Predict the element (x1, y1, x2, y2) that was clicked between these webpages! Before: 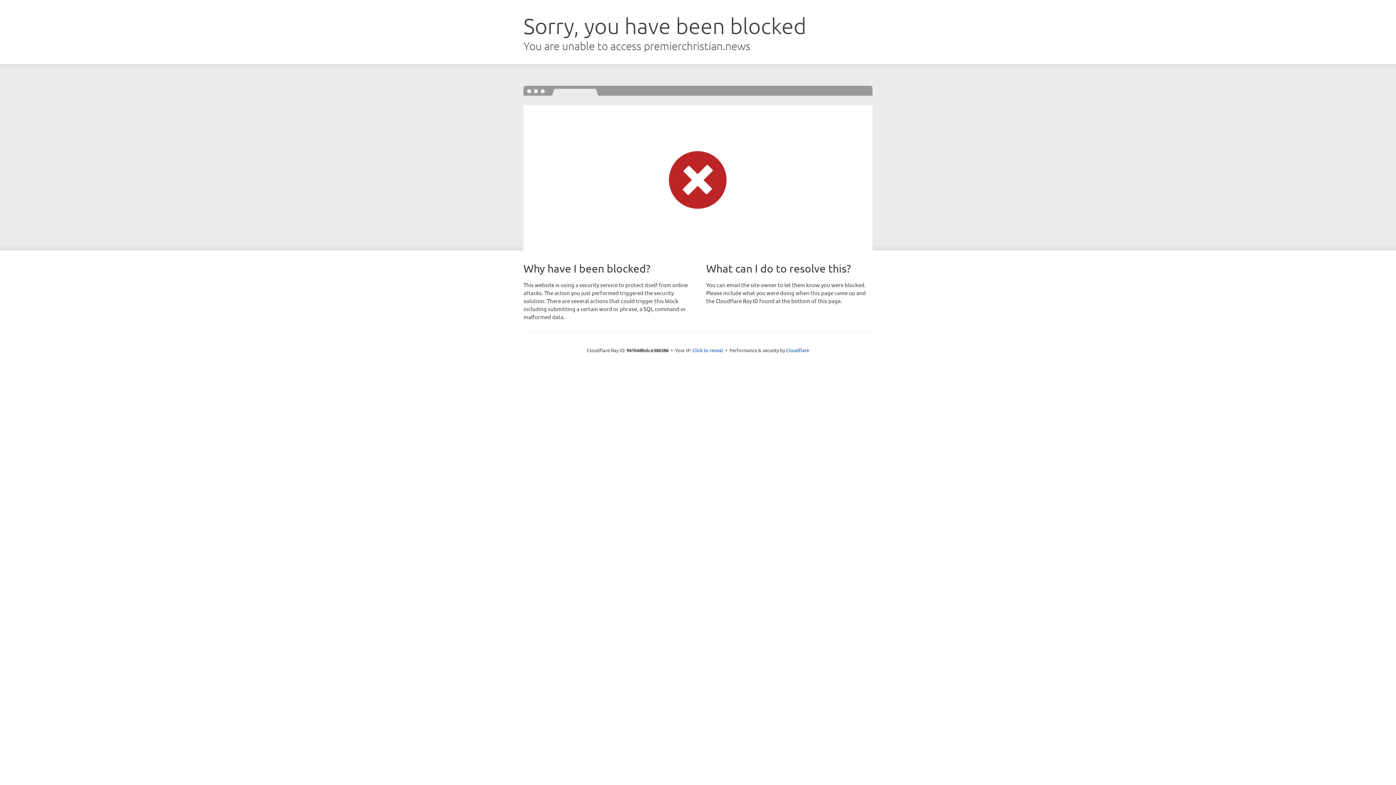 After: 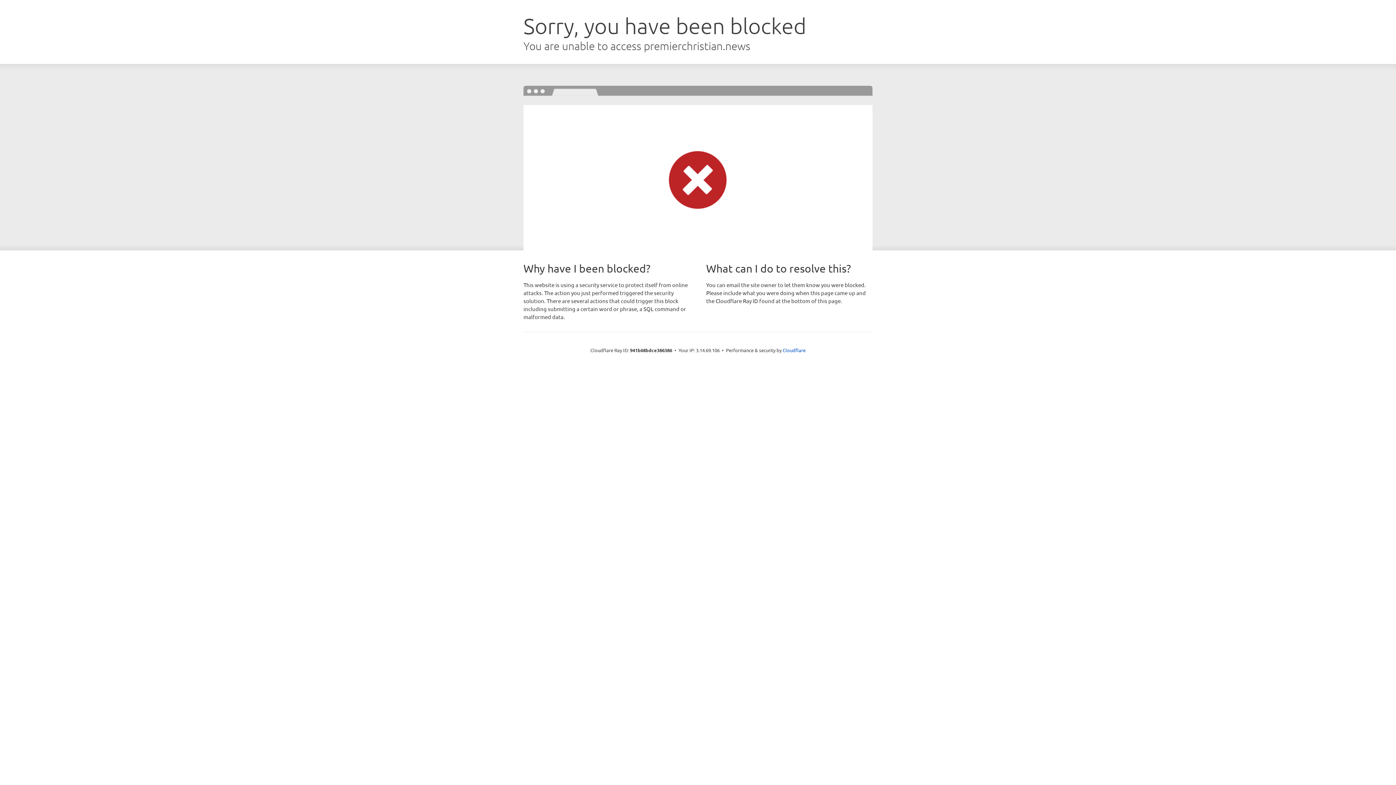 Action: bbox: (692, 346, 723, 353) label: Click to reveal